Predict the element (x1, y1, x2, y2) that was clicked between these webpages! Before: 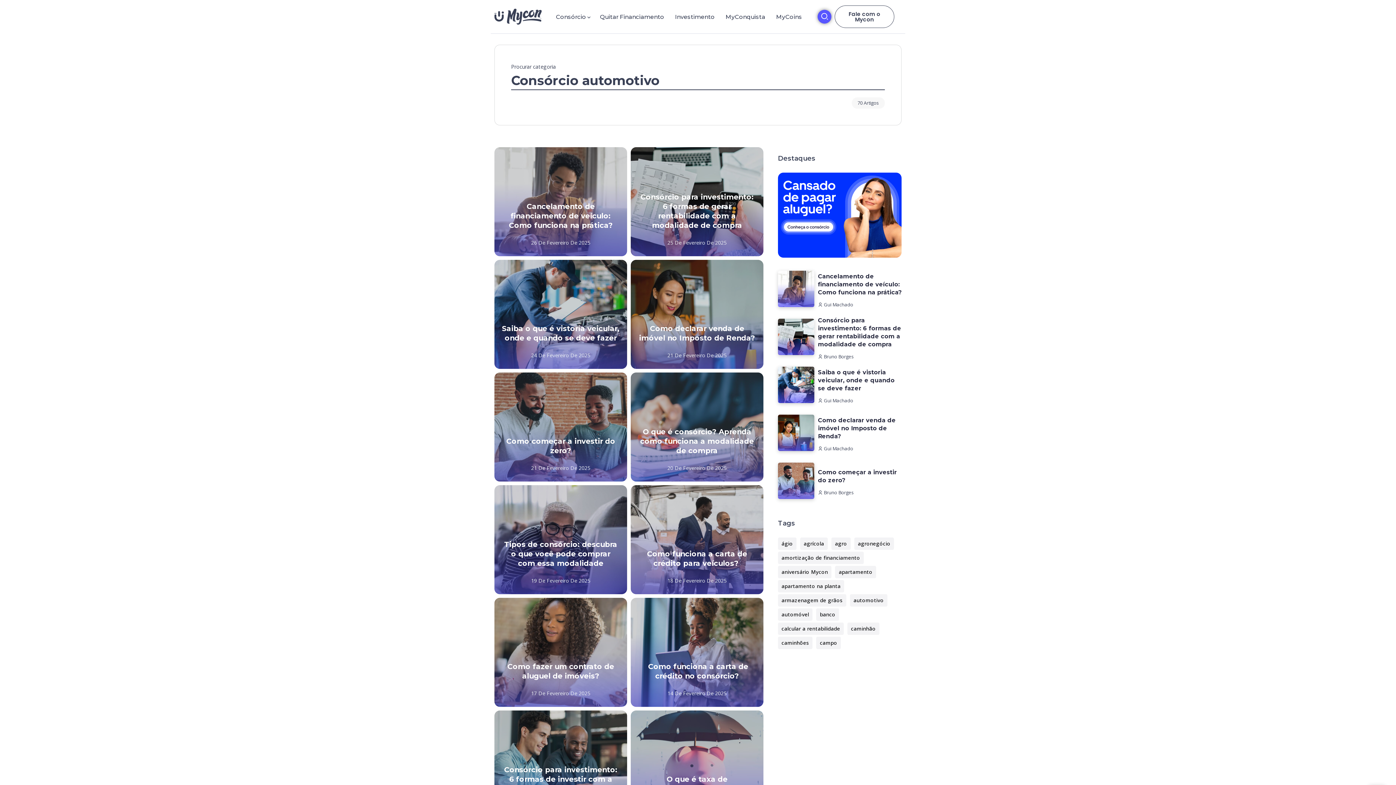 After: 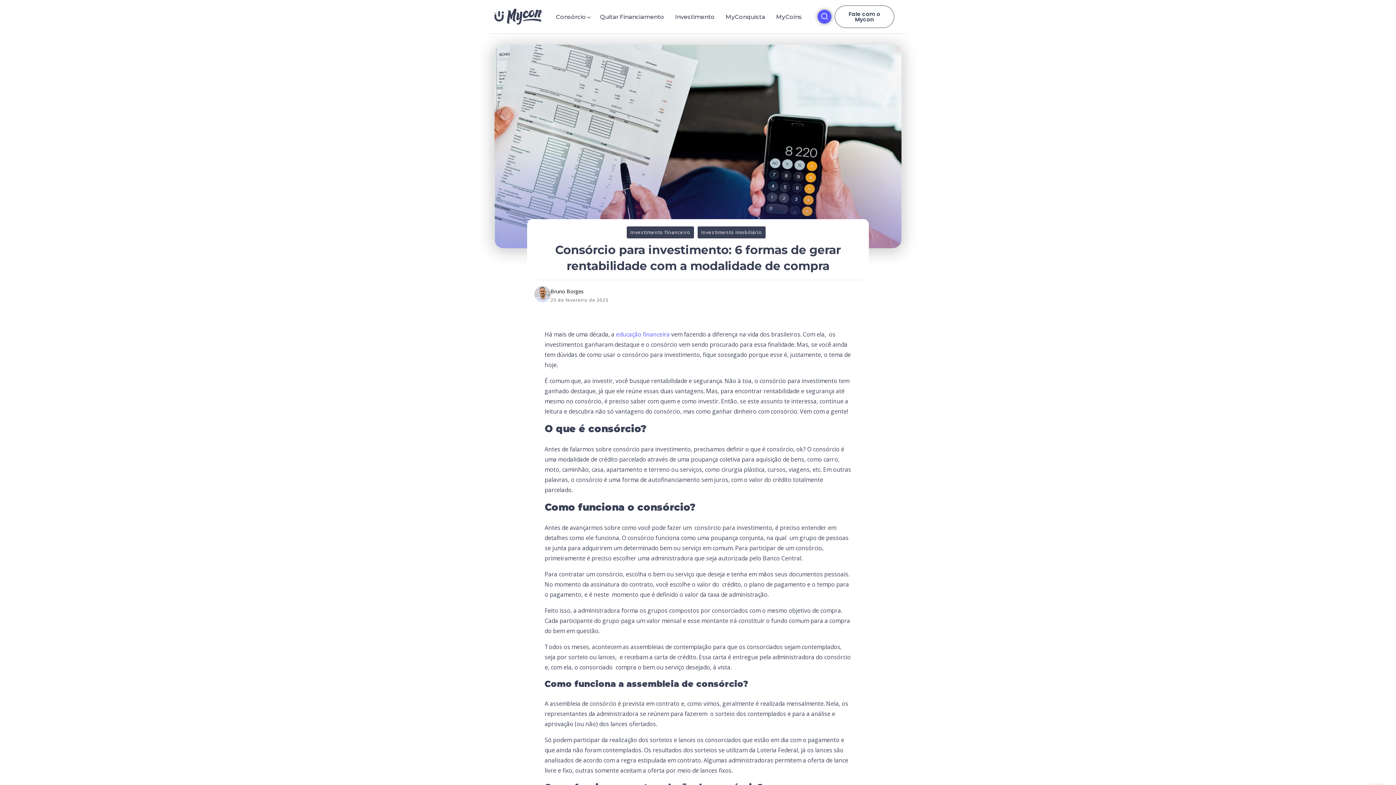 Action: label: Consórcio para investimento: 6 formas de gerar rentabilidade com a modalidade de compra bbox: (818, 316, 901, 348)